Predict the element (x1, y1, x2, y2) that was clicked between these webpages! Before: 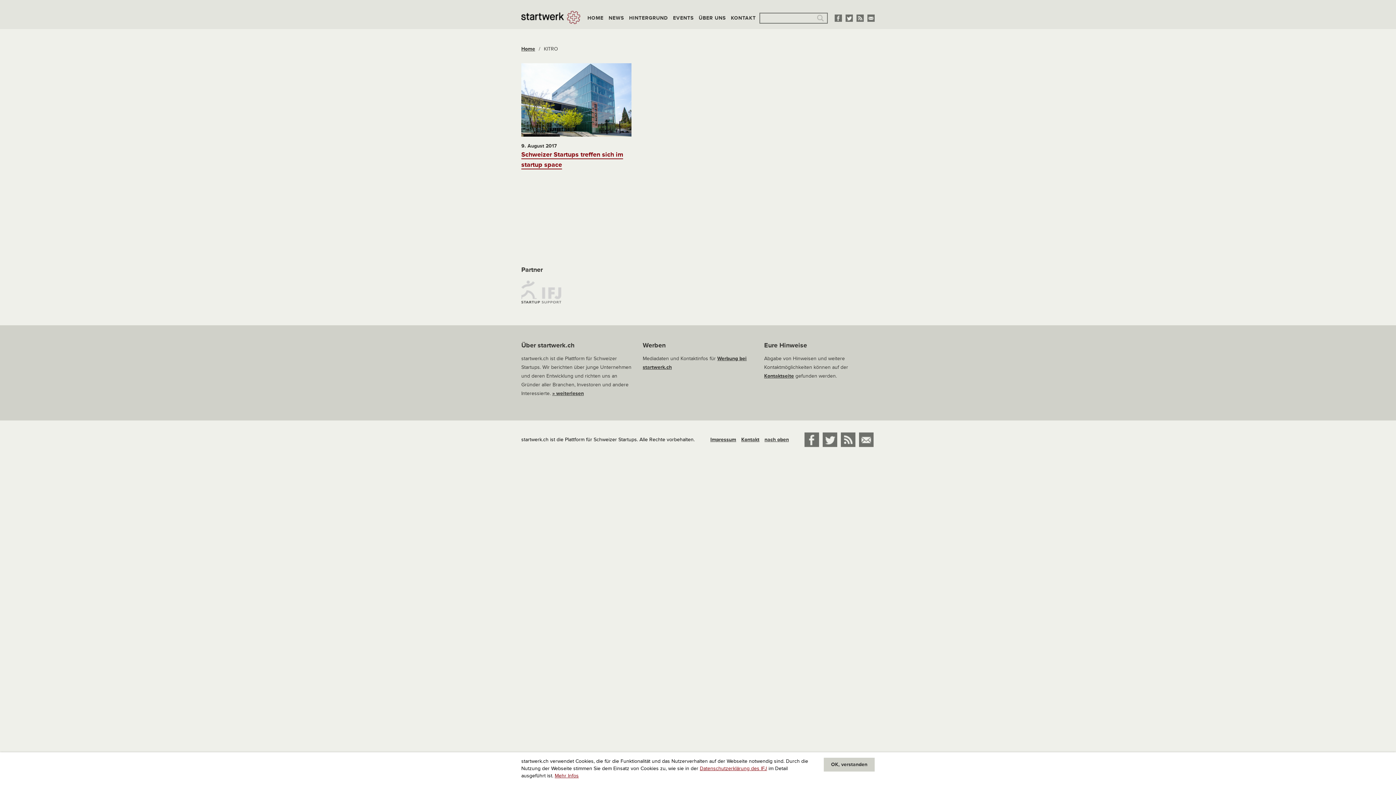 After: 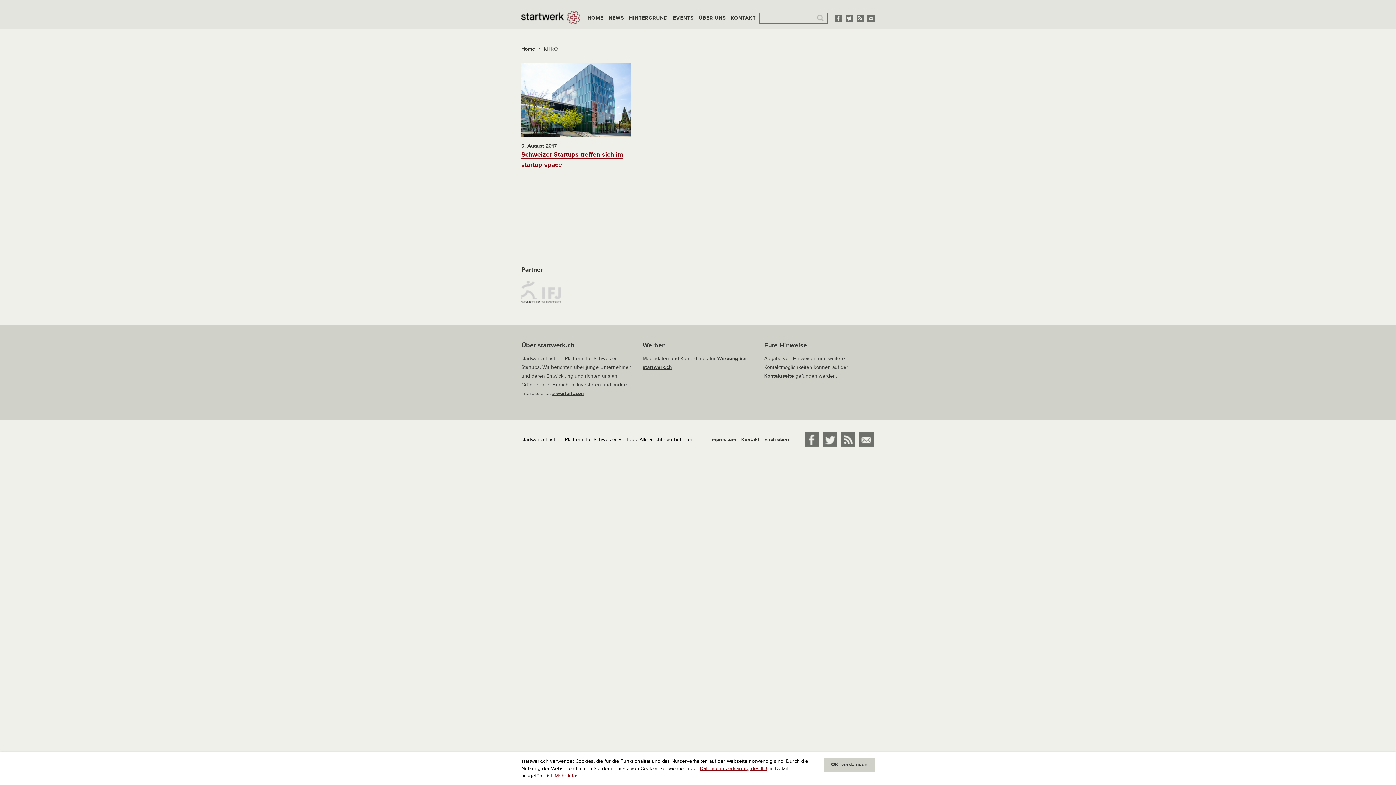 Action: bbox: (841, 436, 855, 442)